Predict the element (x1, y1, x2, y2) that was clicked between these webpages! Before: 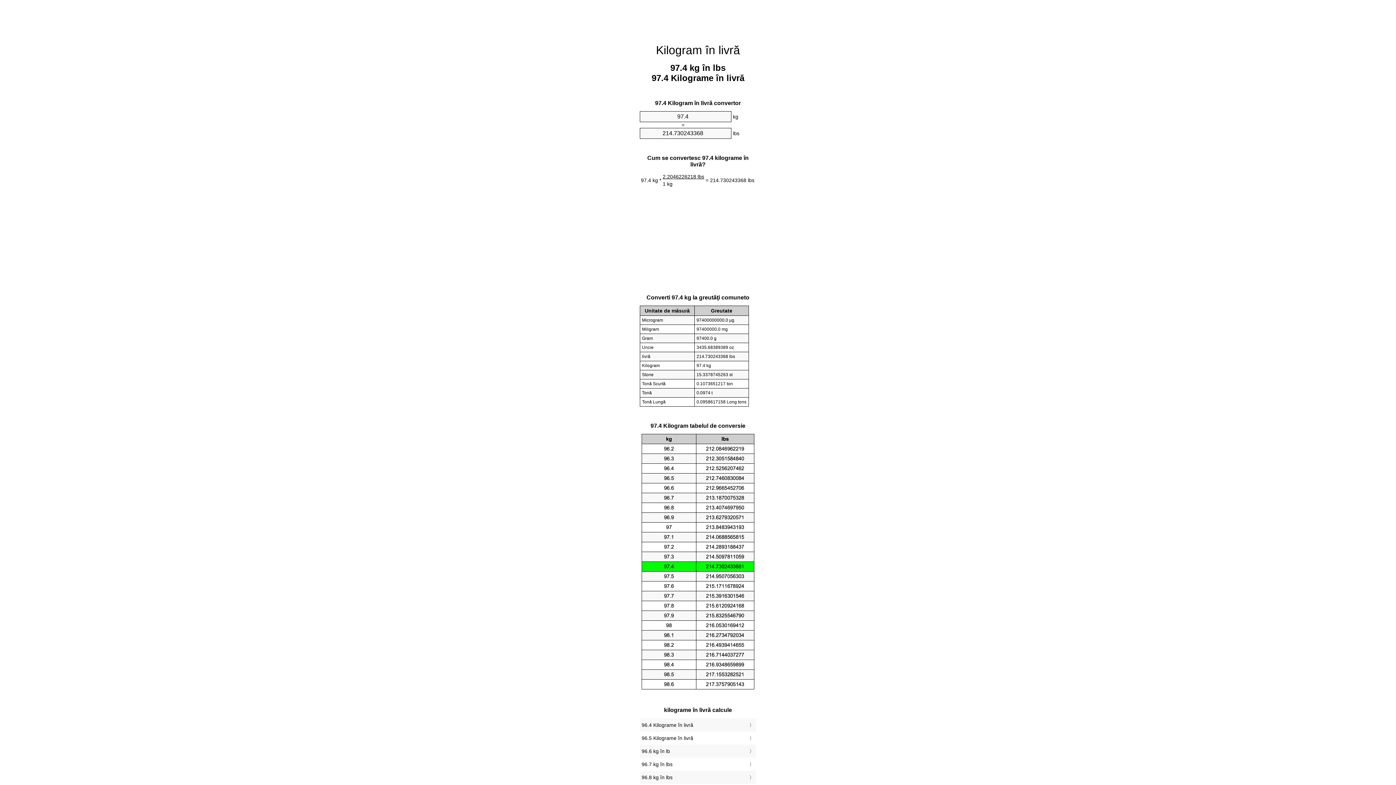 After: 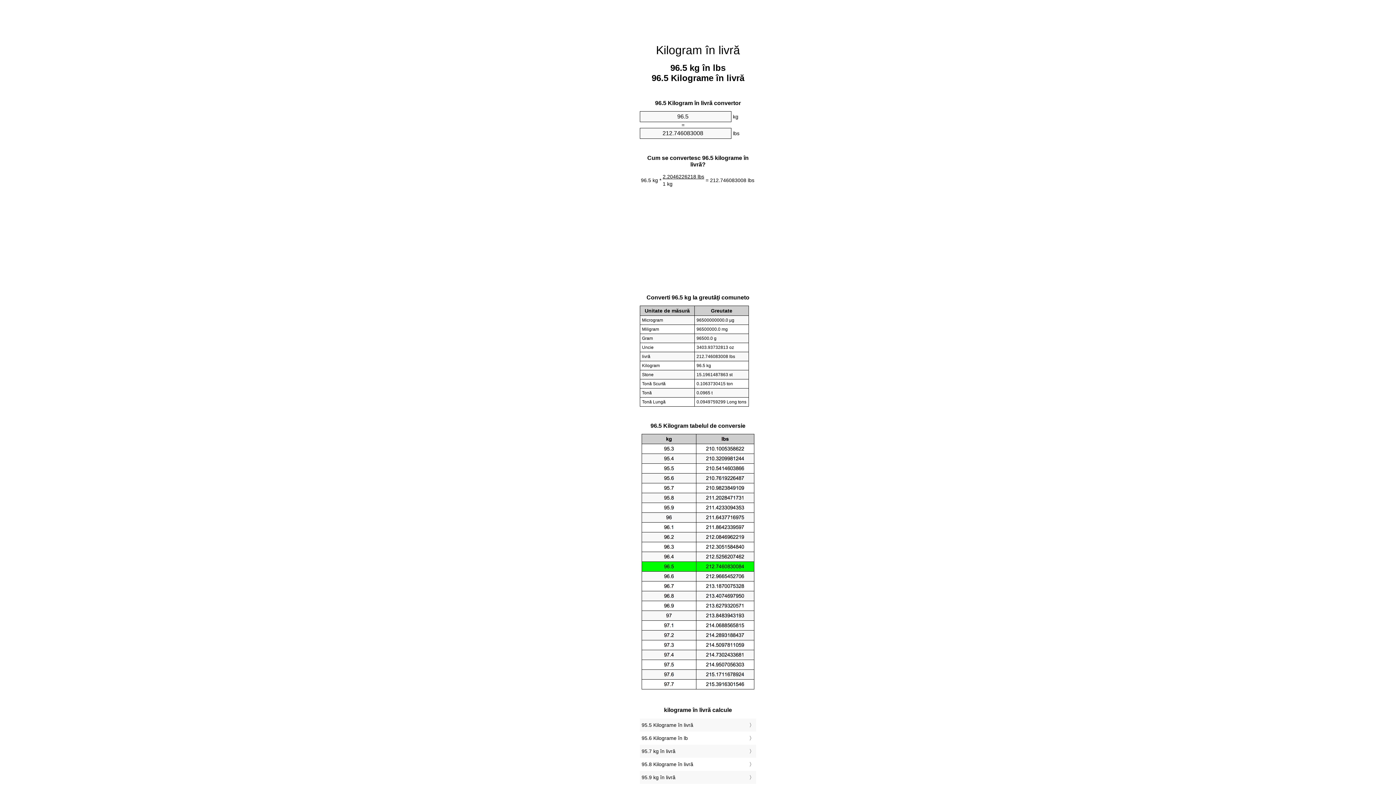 Action: bbox: (641, 733, 754, 743) label: 96.5 Kilograme în livră